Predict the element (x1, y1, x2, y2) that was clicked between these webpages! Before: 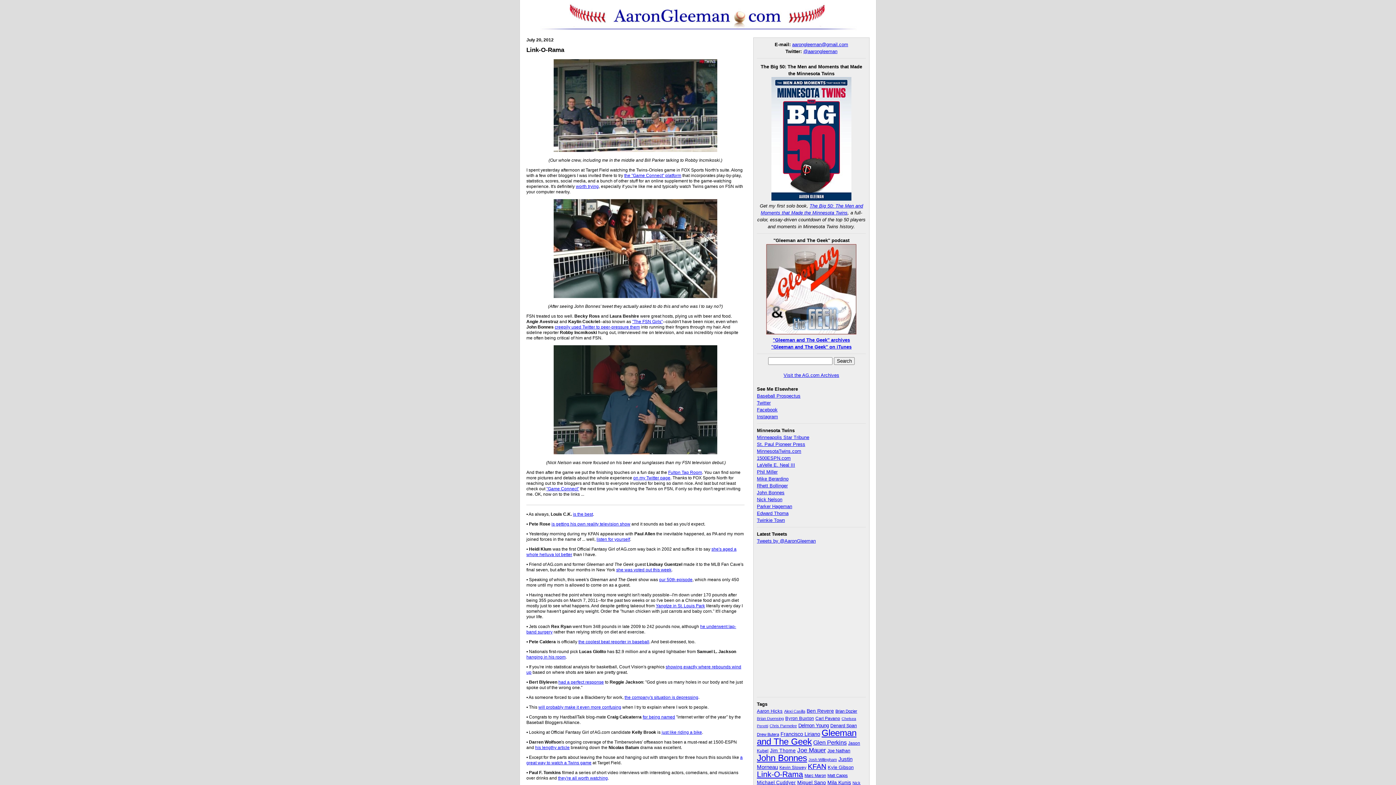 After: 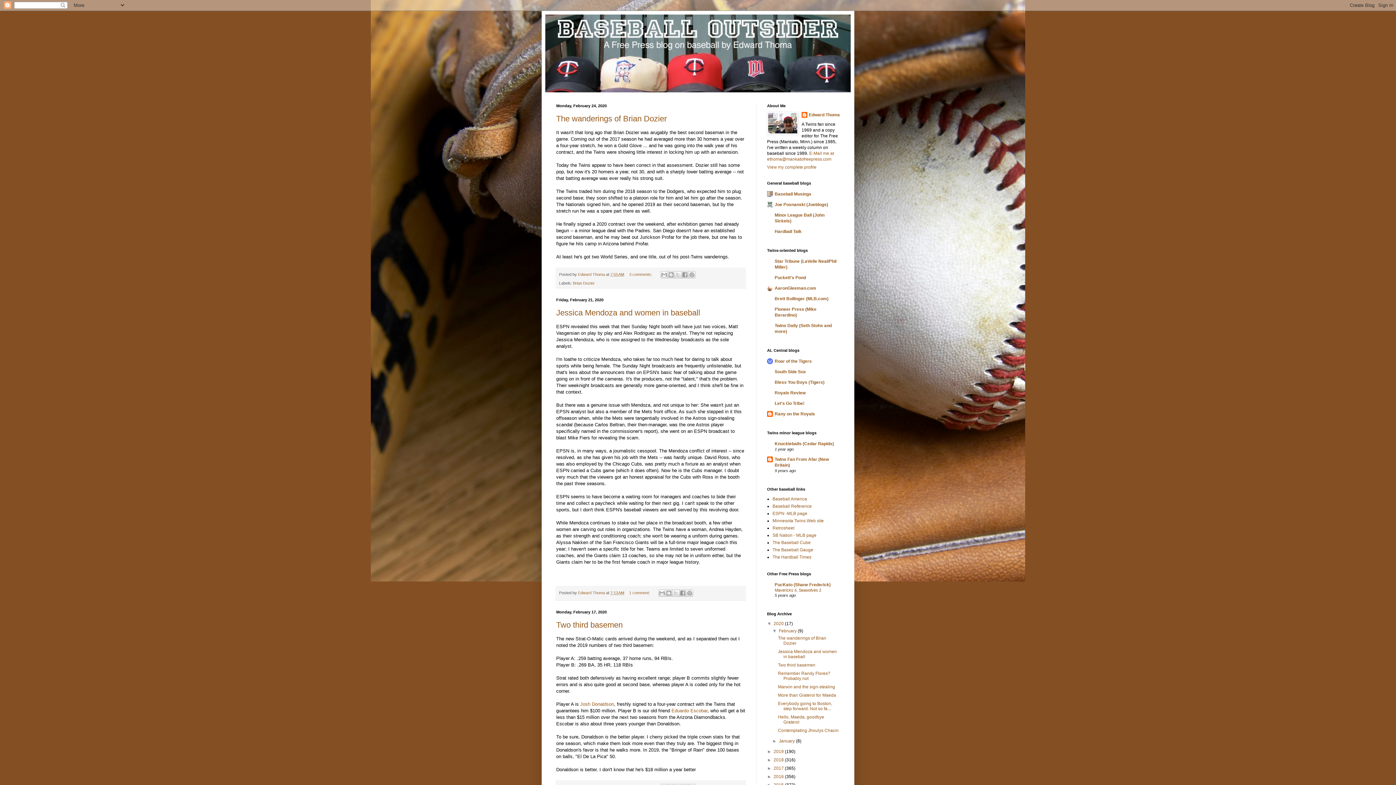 Action: label: Edward Thoma bbox: (757, 510, 788, 516)